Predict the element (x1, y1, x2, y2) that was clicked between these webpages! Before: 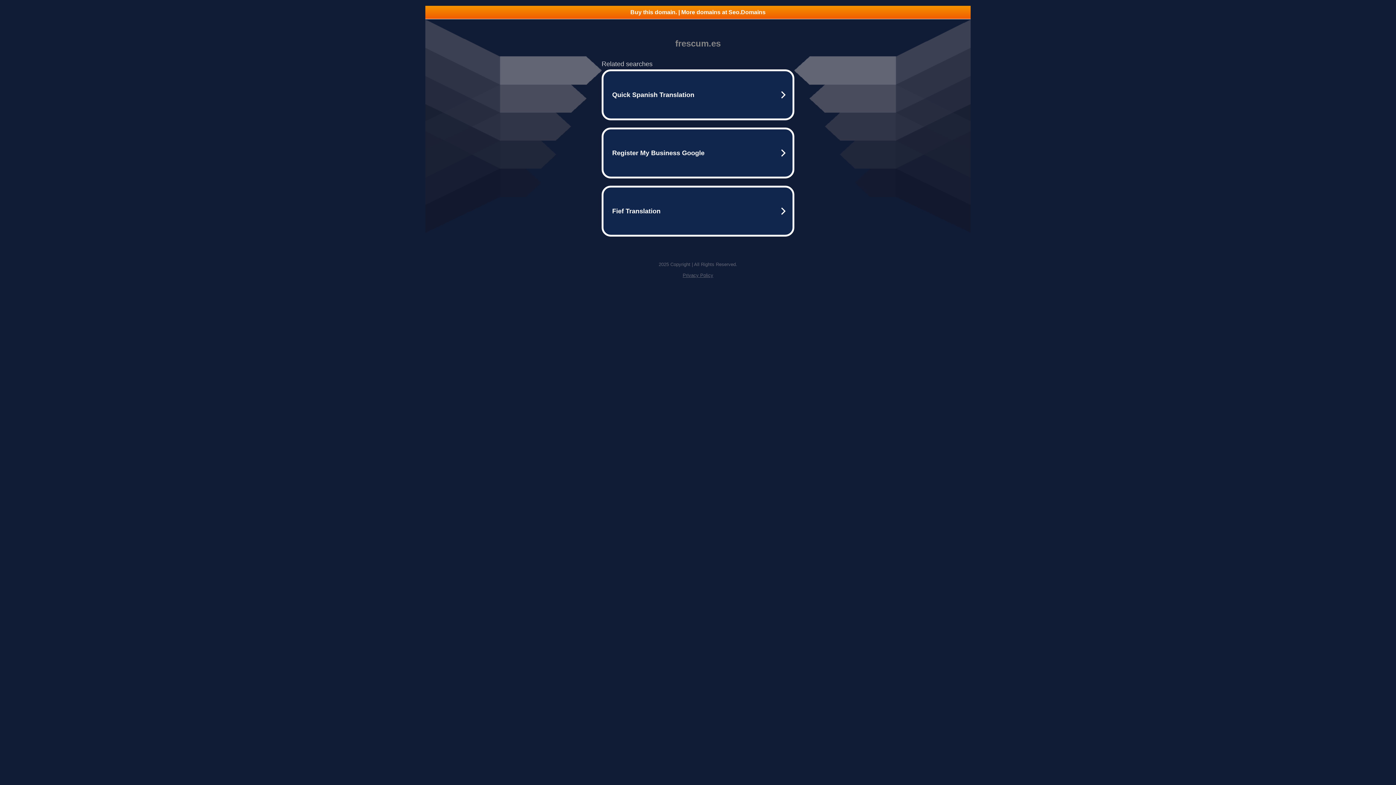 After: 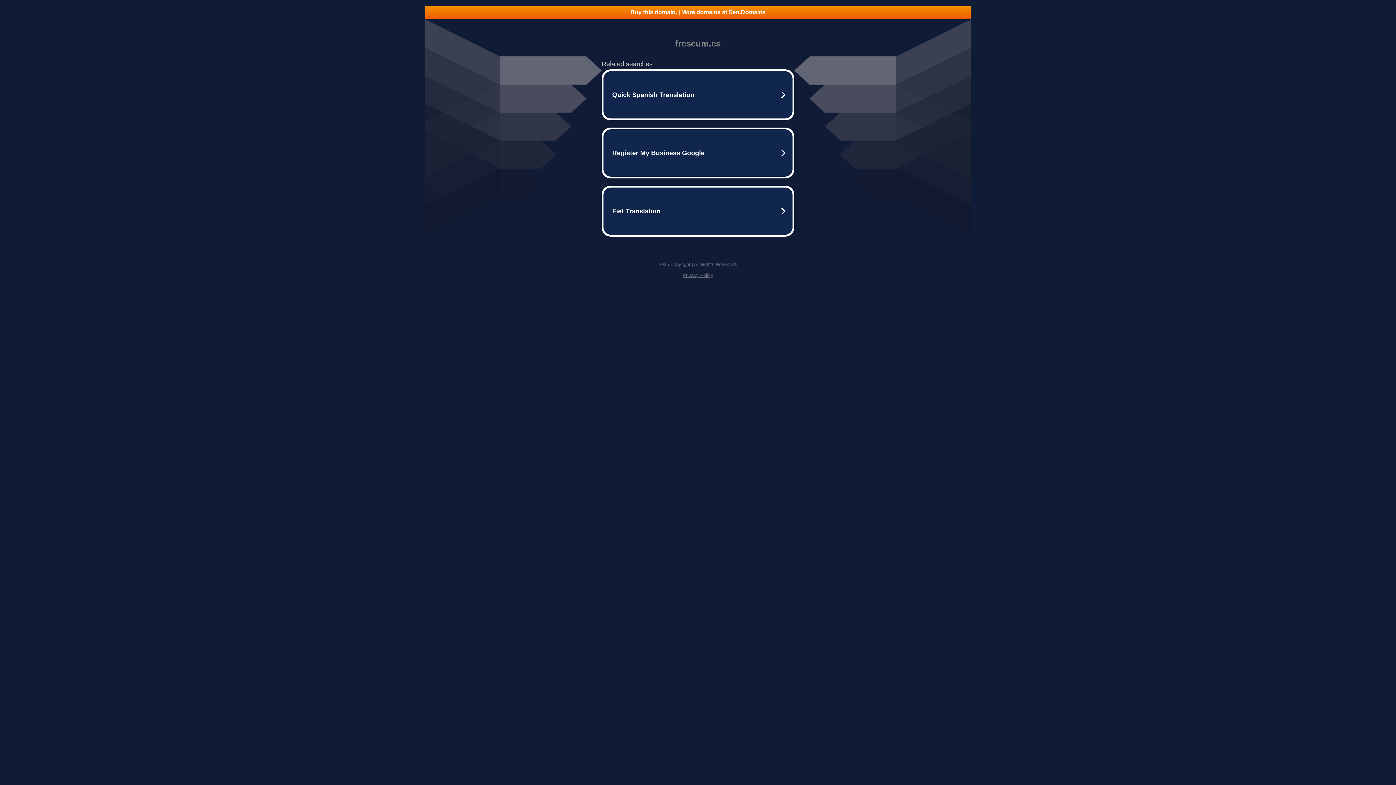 Action: bbox: (682, 272, 713, 278) label: Privacy Policy